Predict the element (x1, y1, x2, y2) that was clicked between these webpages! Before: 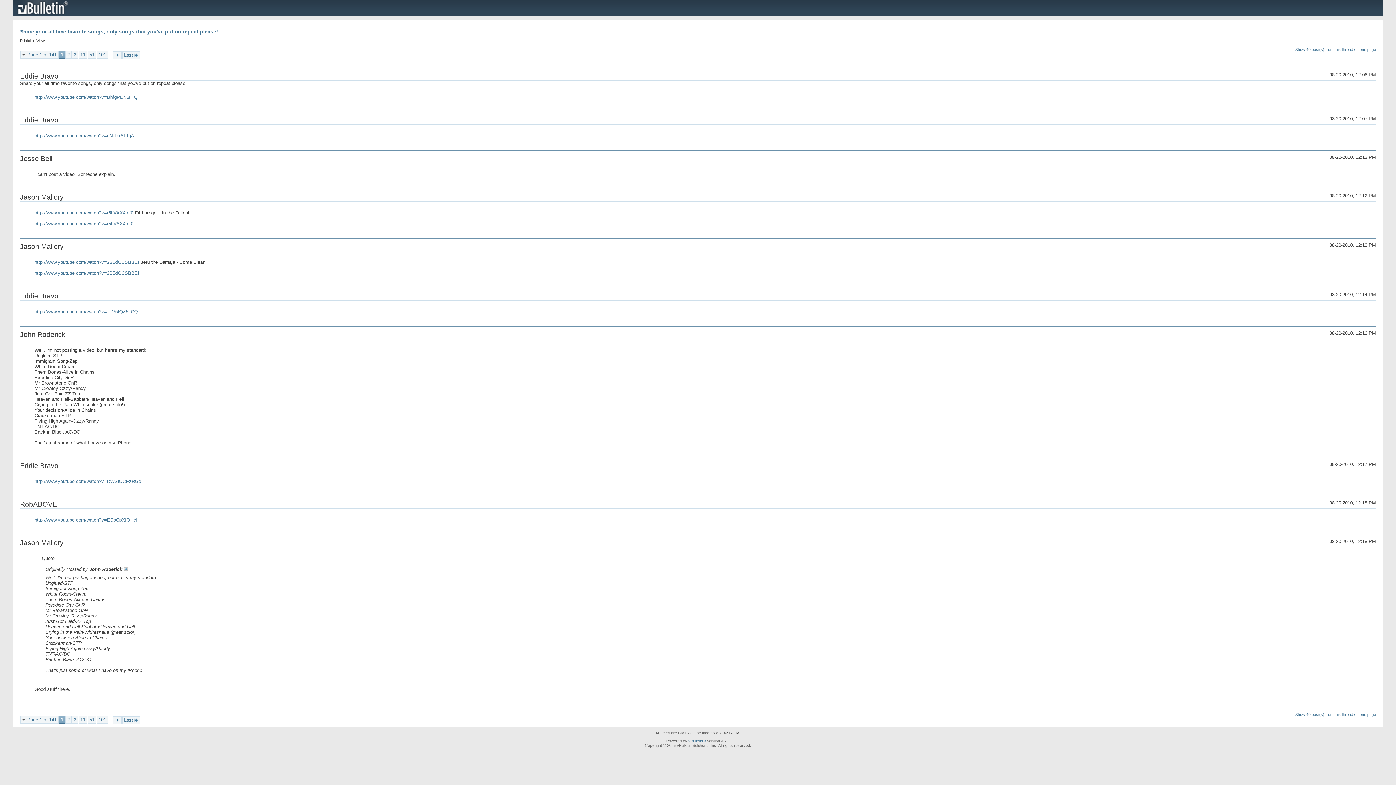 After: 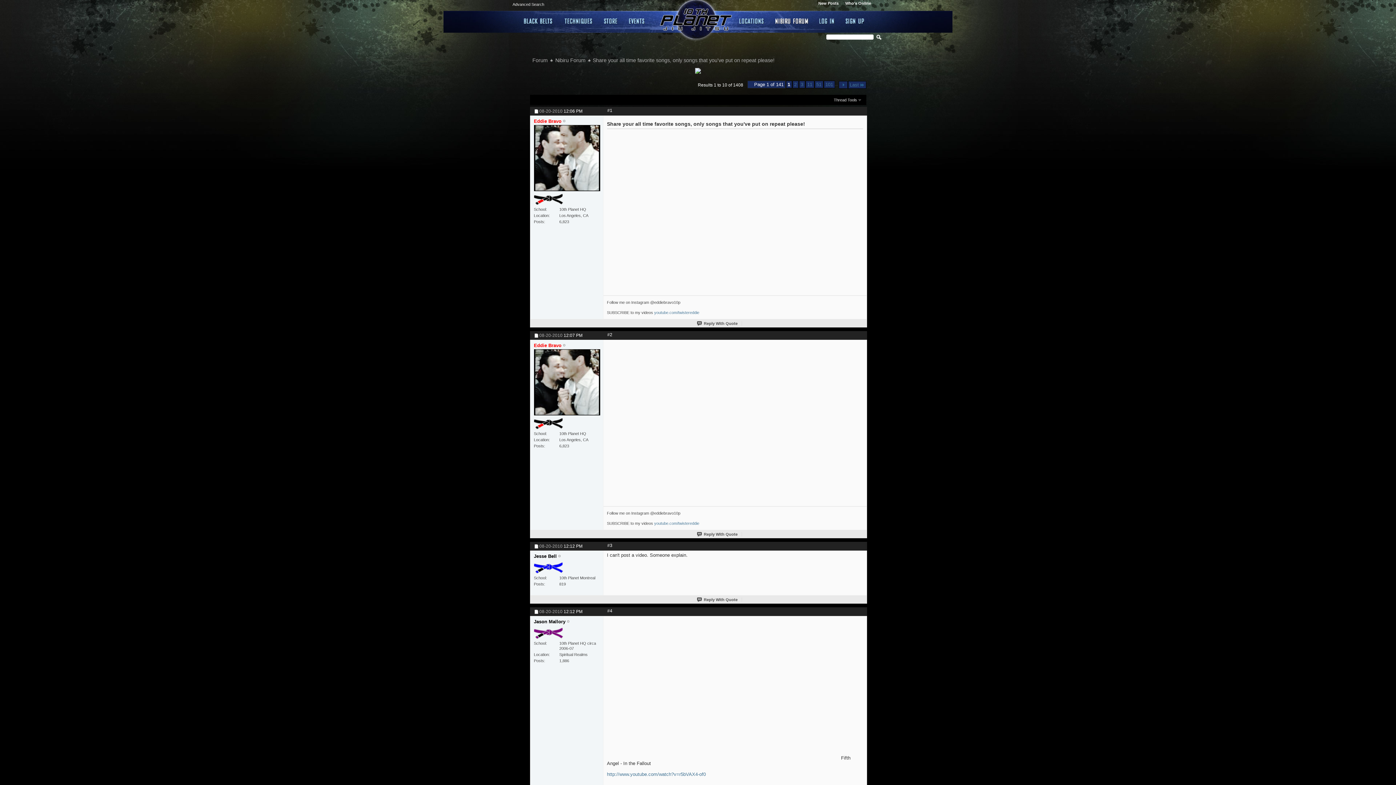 Action: bbox: (20, 28, 218, 34) label: Share your all time favorite songs, only songs that you've put on repeat please!